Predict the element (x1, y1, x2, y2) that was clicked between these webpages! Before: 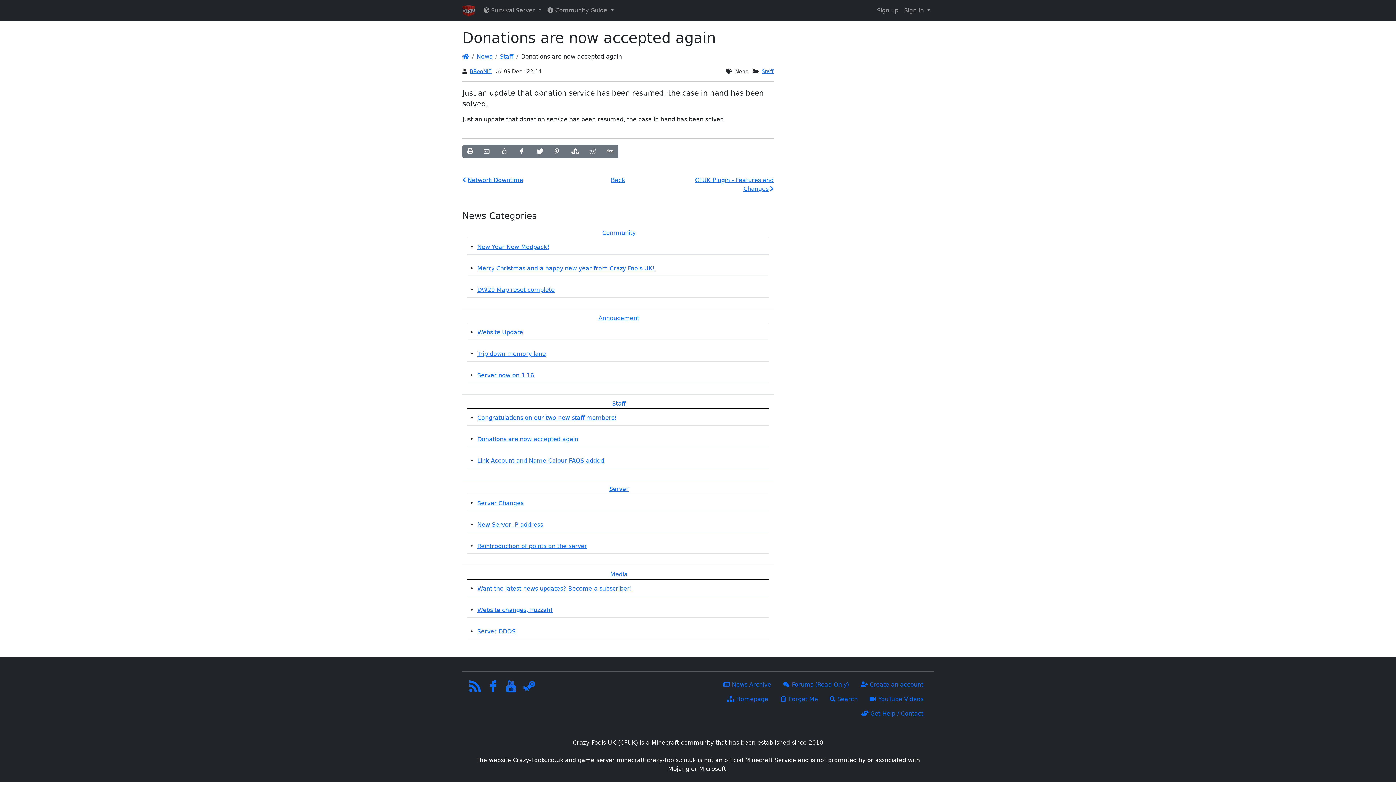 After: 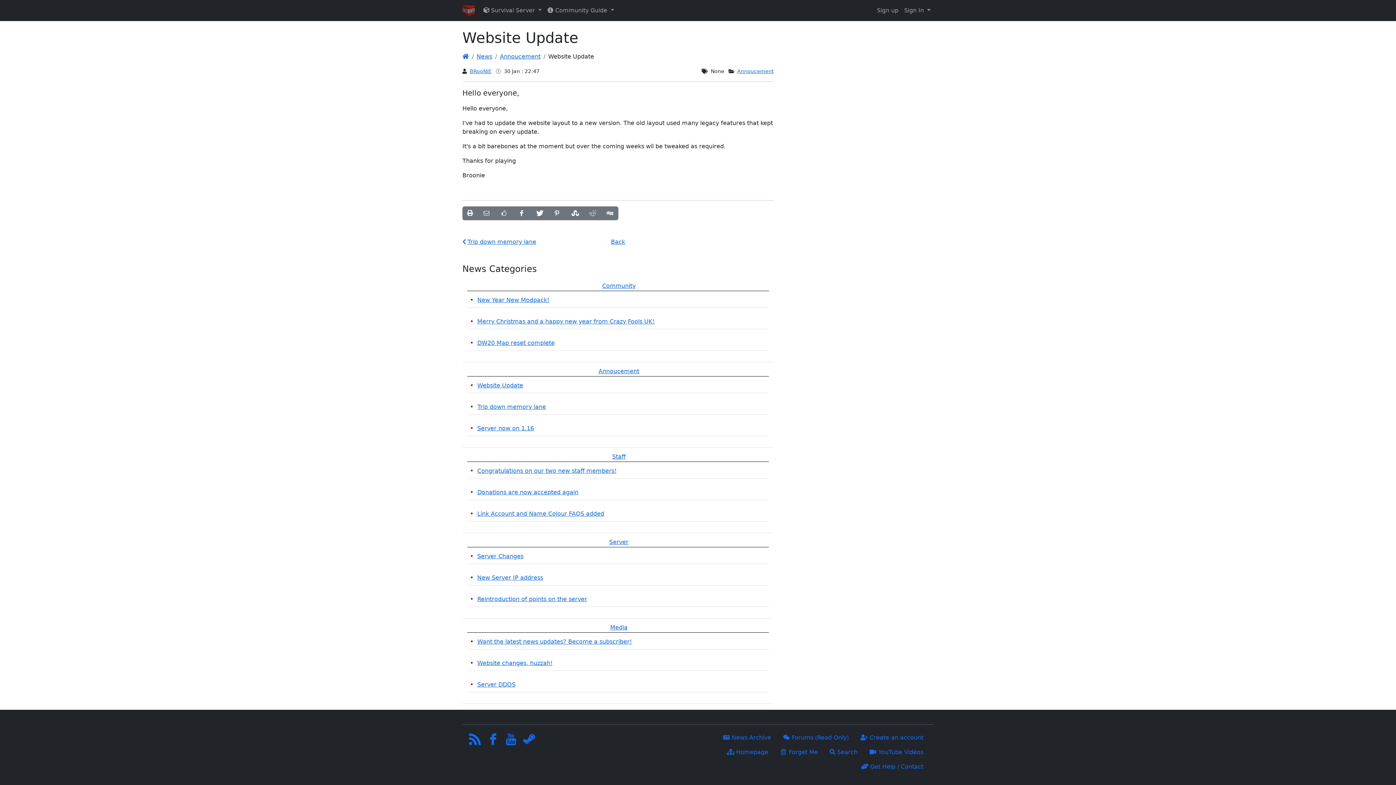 Action: label: Website Update bbox: (477, 329, 523, 336)